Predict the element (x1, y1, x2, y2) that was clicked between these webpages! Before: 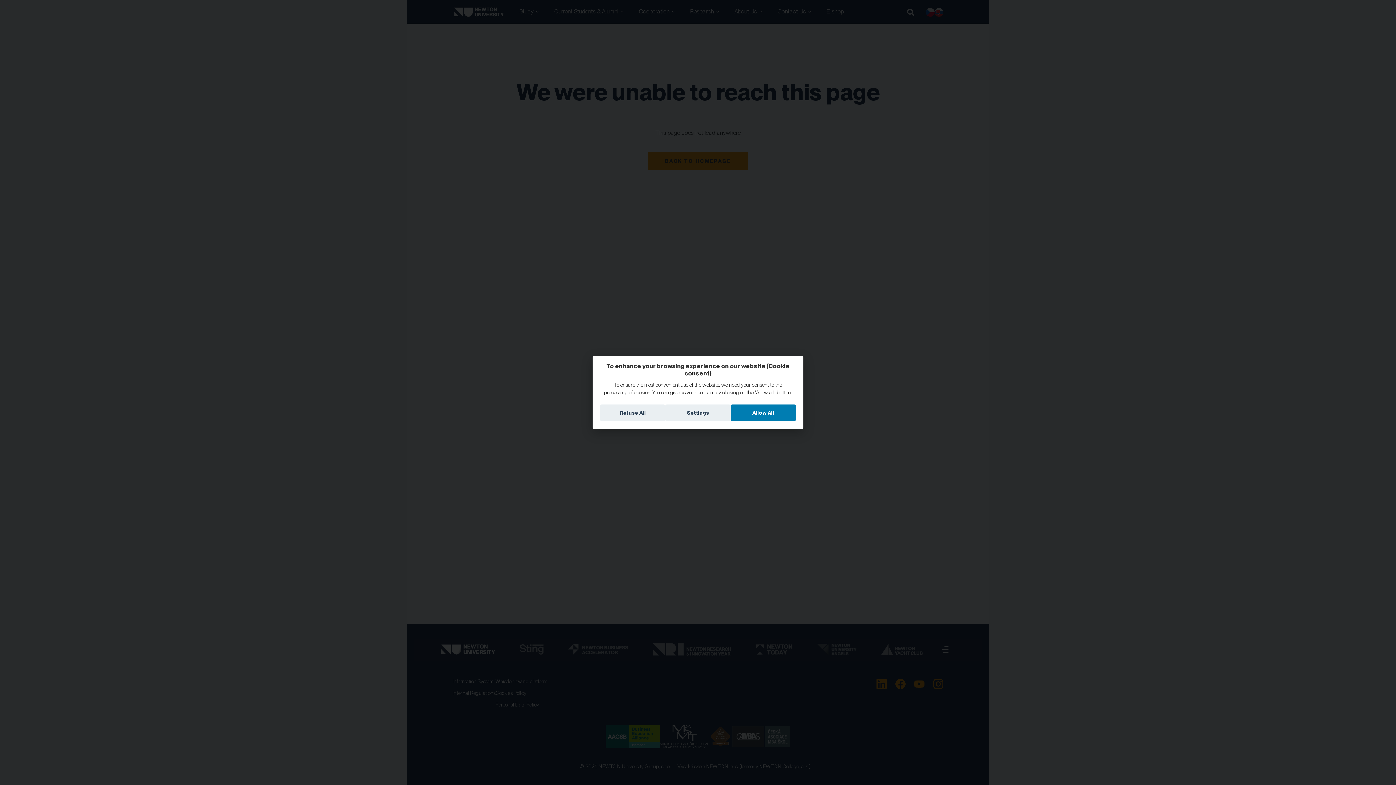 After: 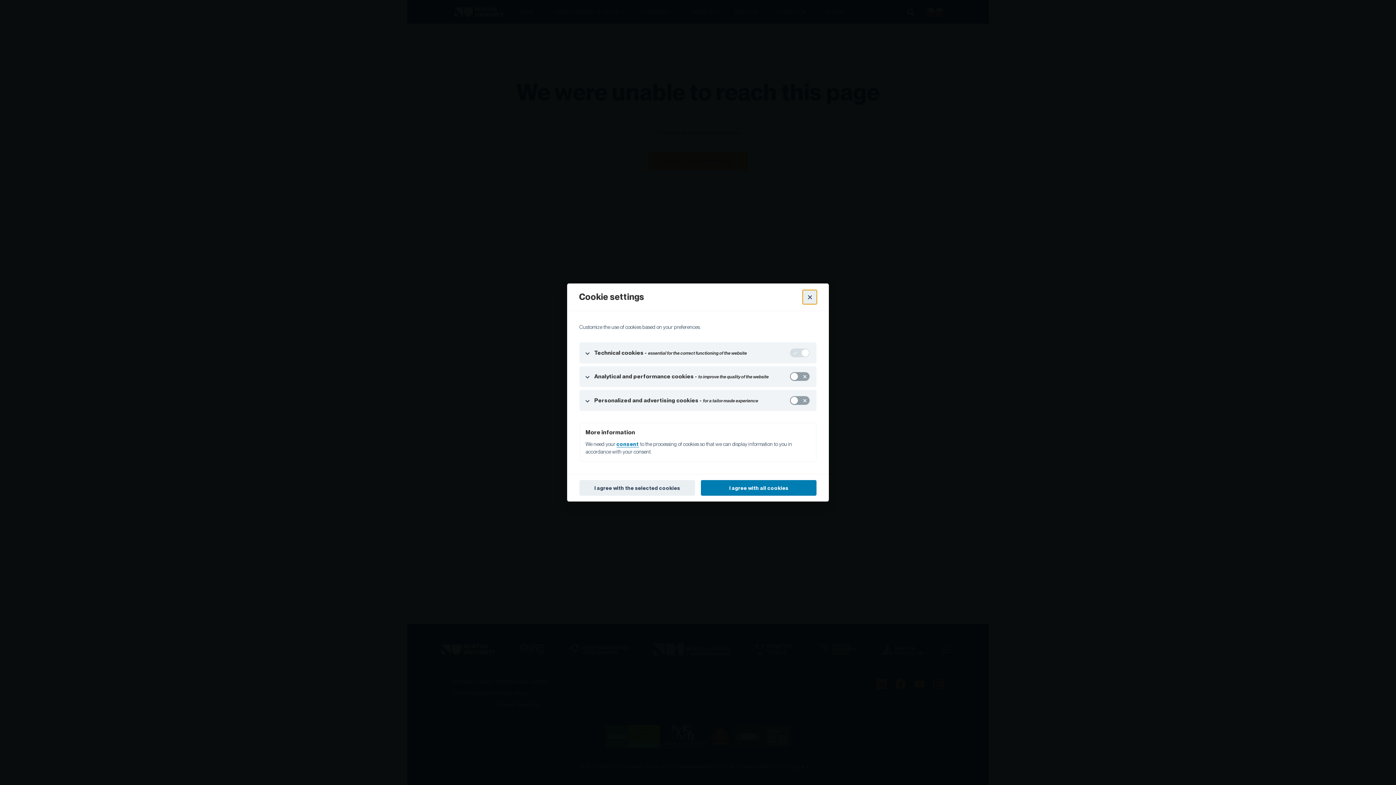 Action: bbox: (665, 404, 730, 421) label: Settings